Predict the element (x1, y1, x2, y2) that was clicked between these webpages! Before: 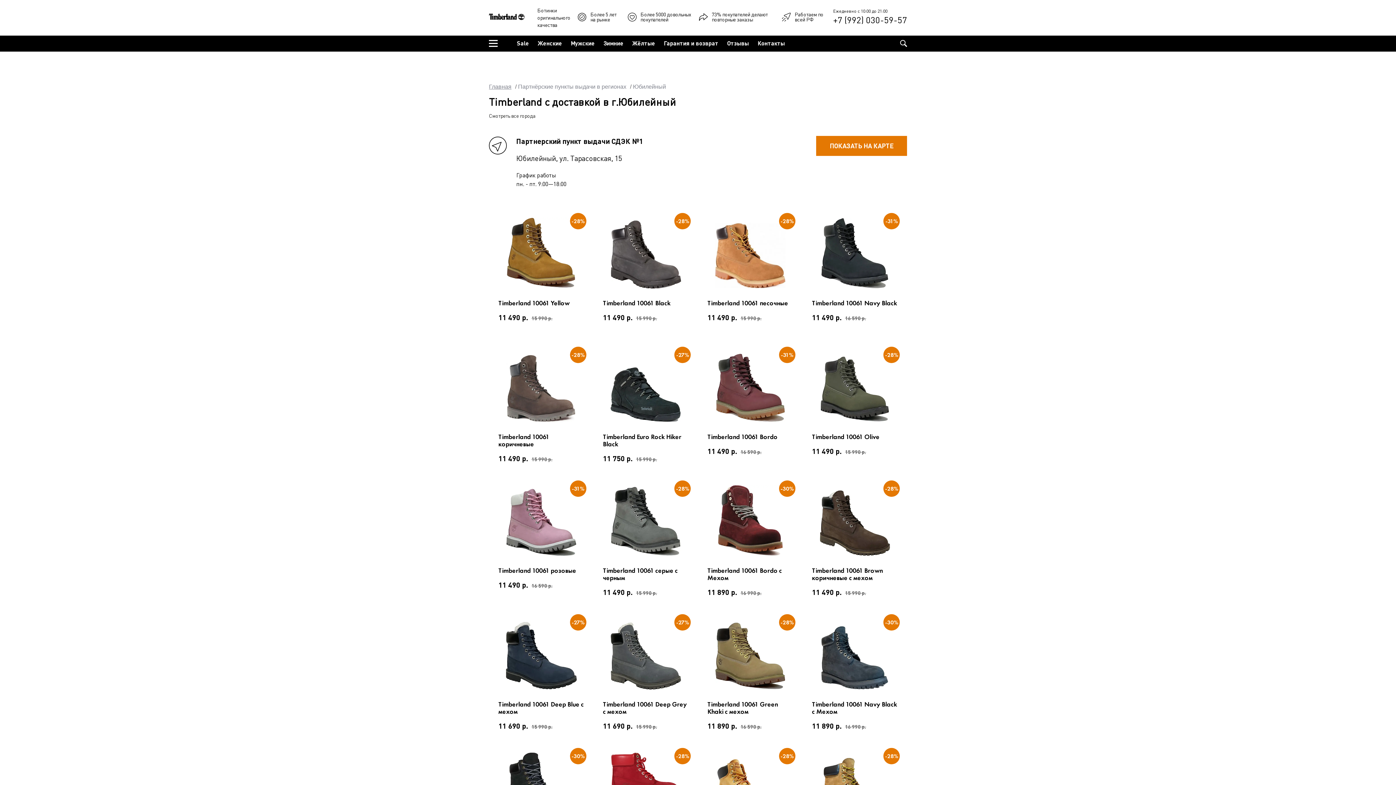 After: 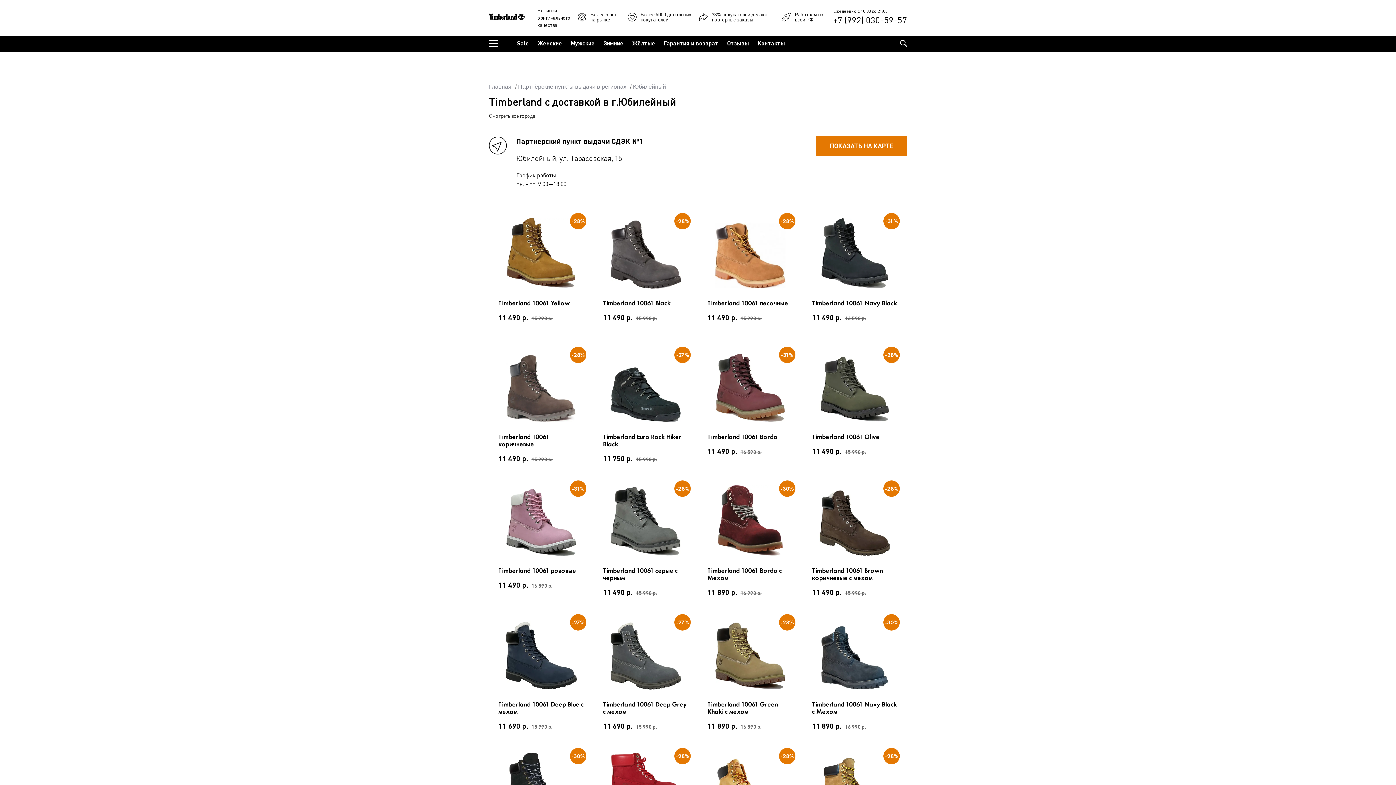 Action: bbox: (833, 14, 907, 25) label: +7 (992) 030-59-57